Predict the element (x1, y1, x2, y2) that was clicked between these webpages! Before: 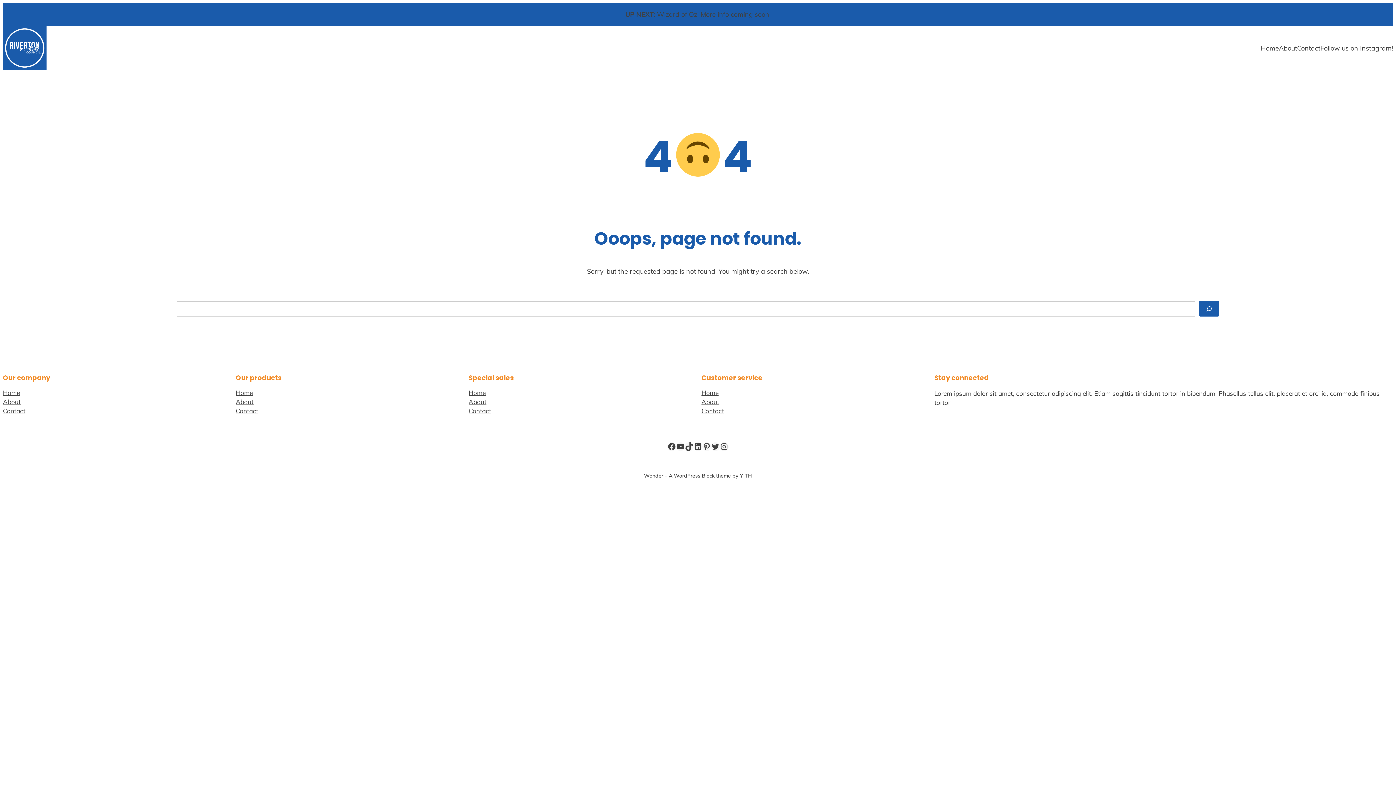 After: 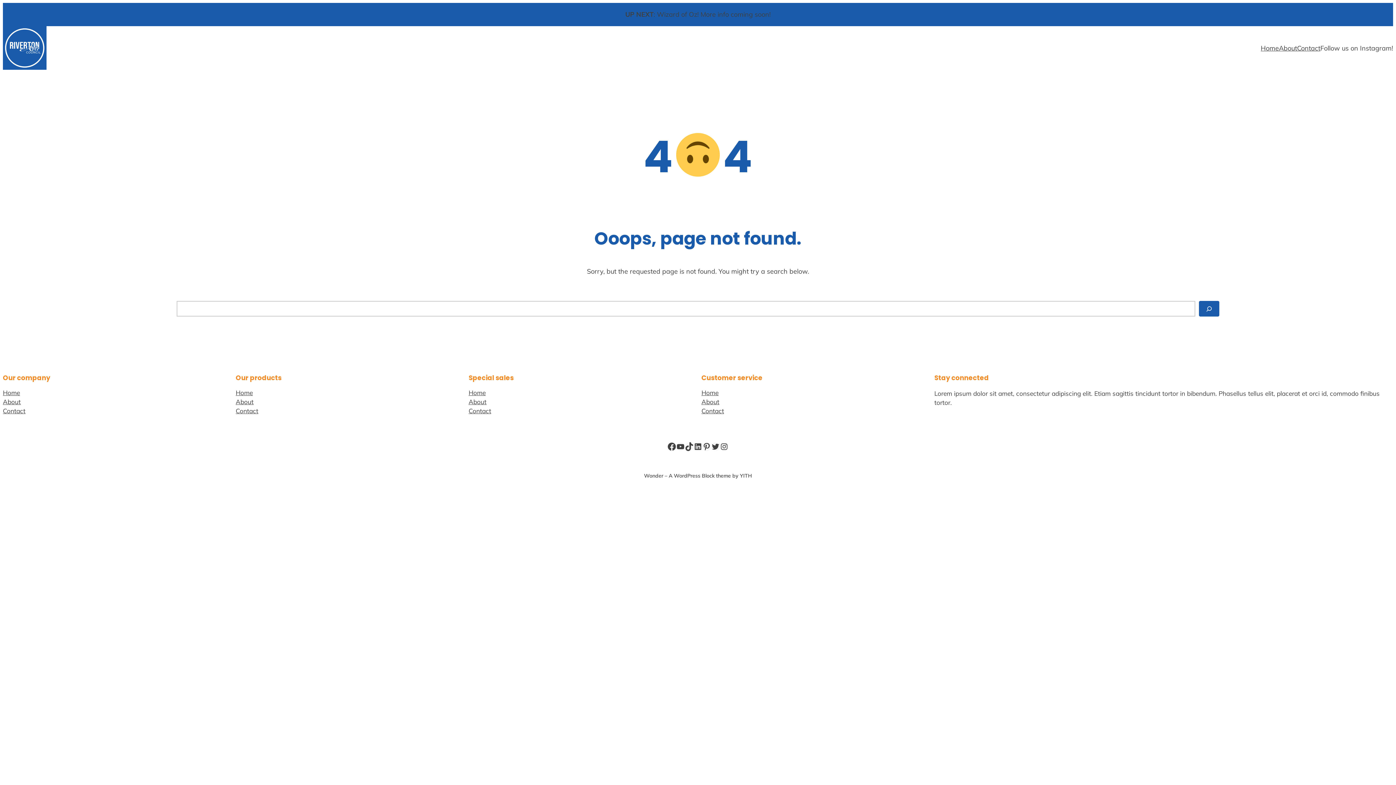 Action: bbox: (667, 442, 676, 451) label: Facebook